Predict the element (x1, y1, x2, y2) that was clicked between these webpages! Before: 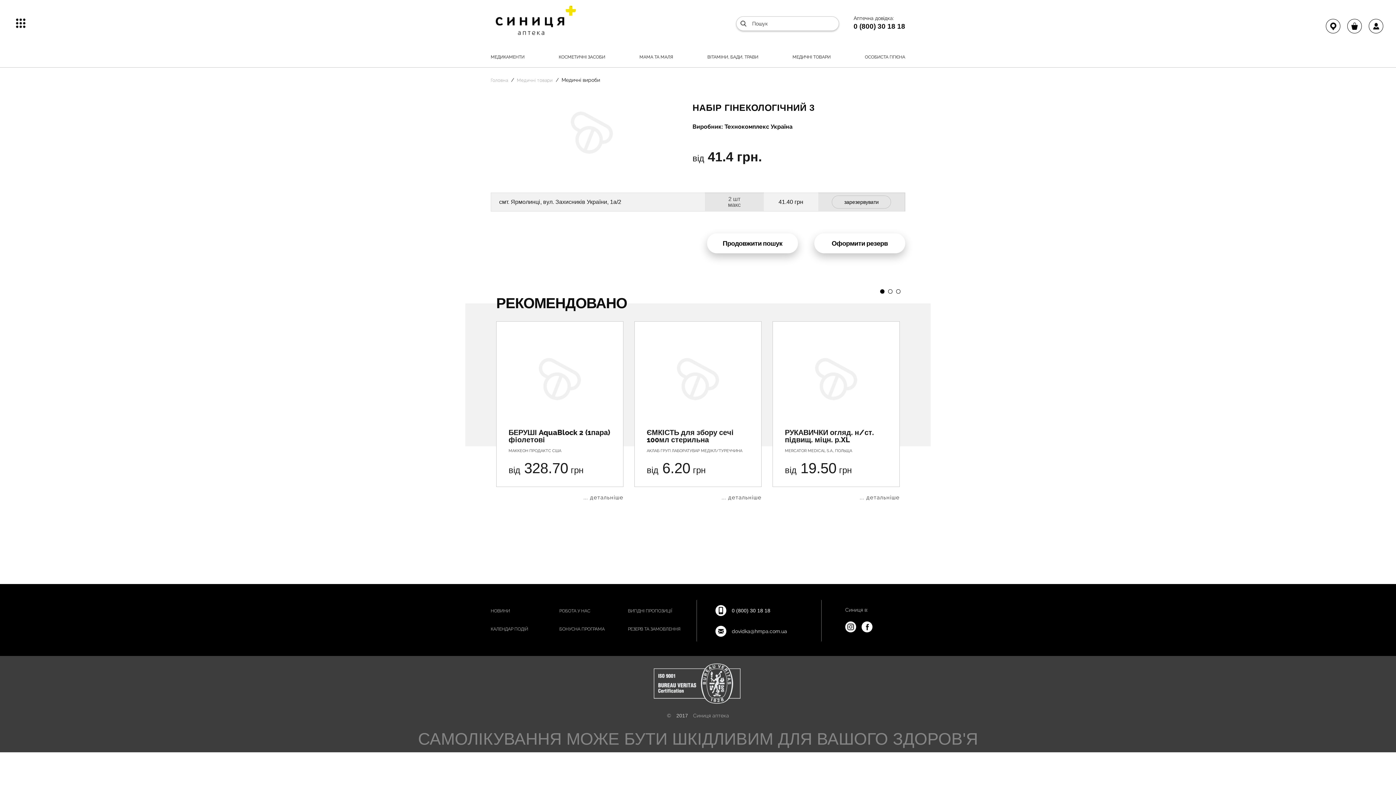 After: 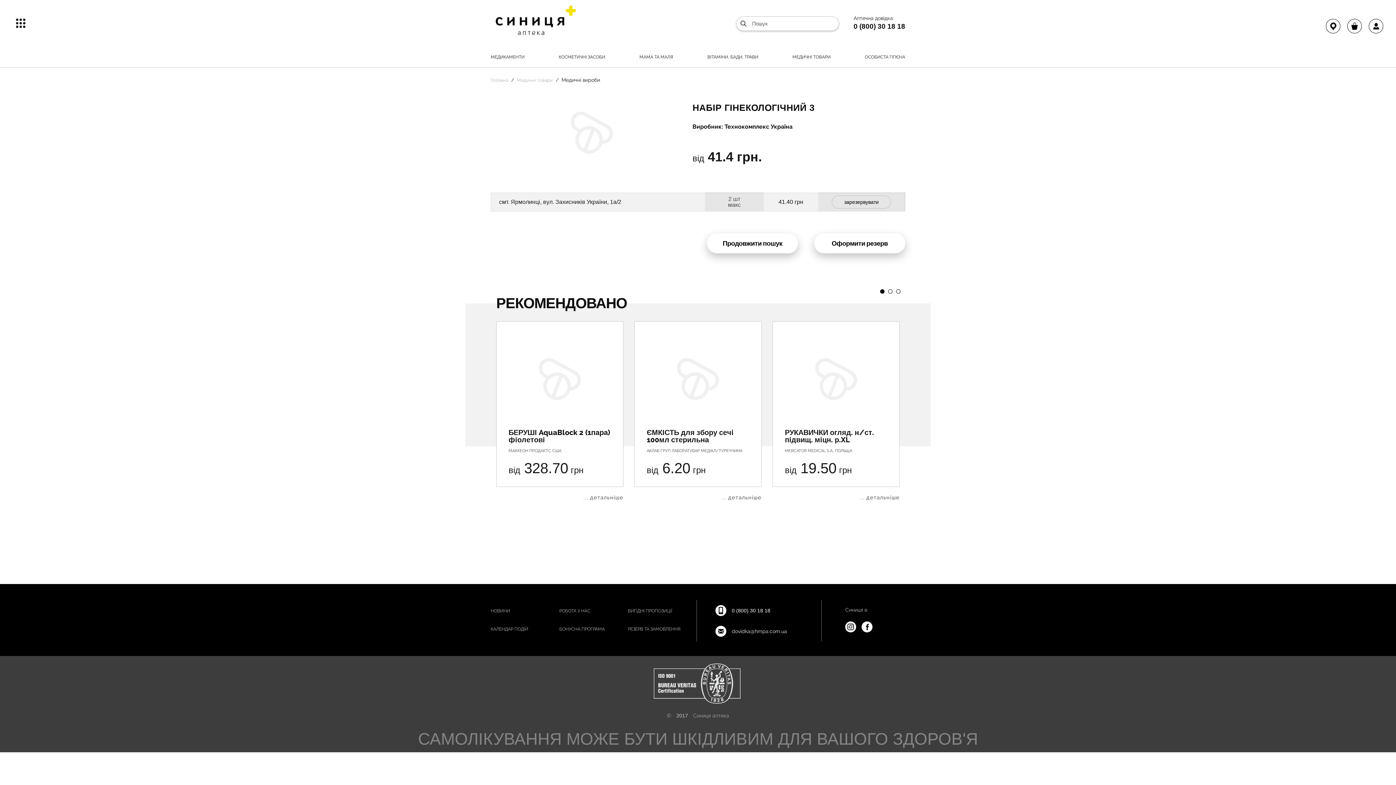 Action: label: 0 (800) 30 18 18 bbox: (715, 605, 802, 616)